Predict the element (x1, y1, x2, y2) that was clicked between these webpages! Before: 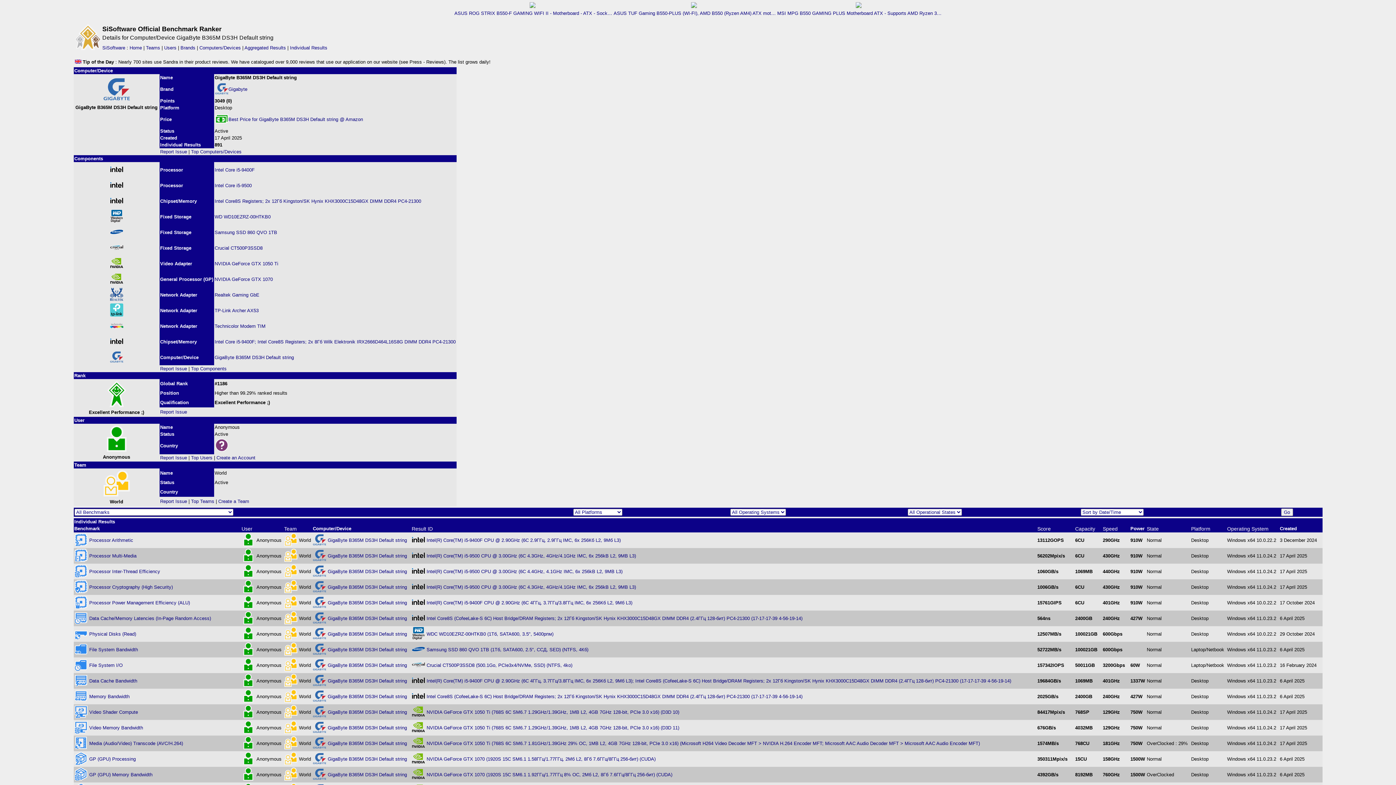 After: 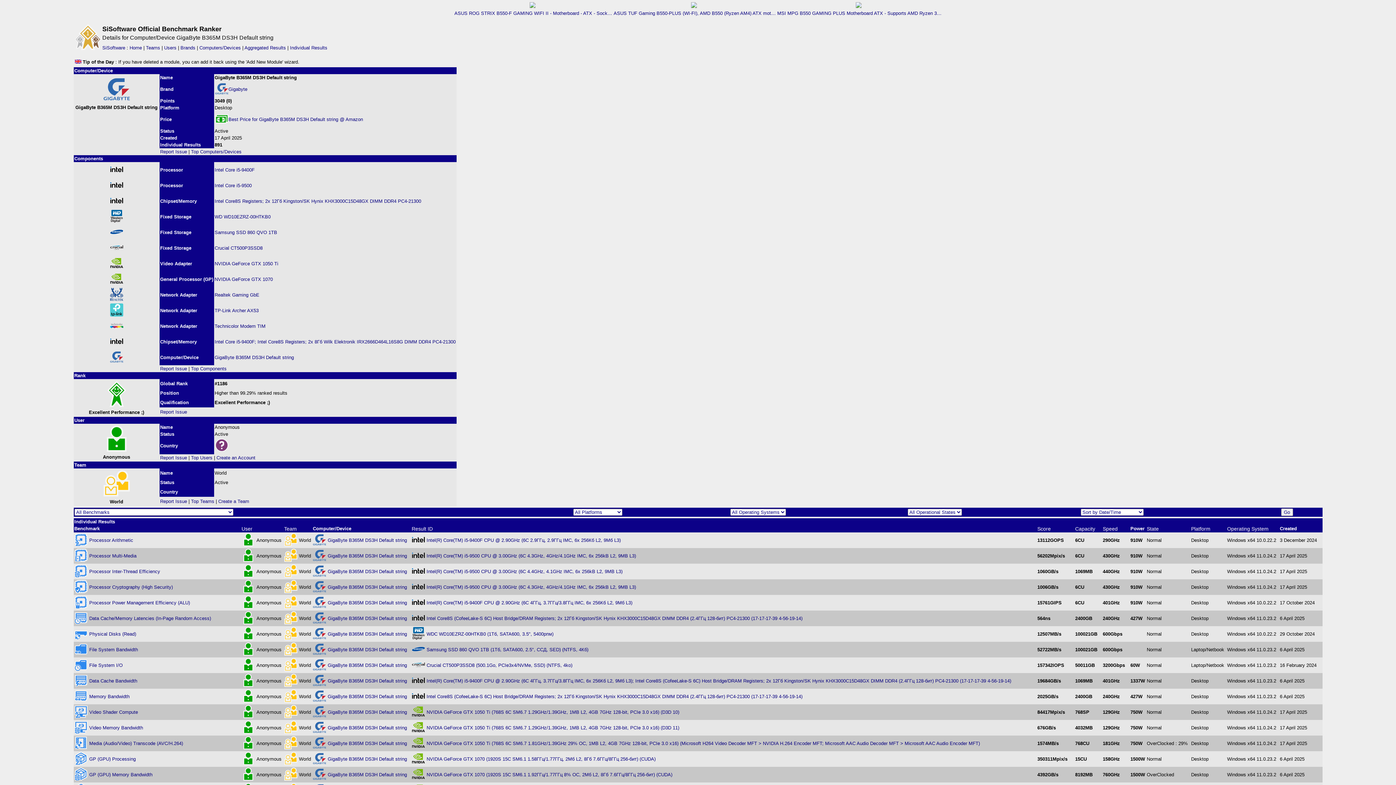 Action: bbox: (327, 678, 407, 684) label: GigaByte B365M DS3H Default string